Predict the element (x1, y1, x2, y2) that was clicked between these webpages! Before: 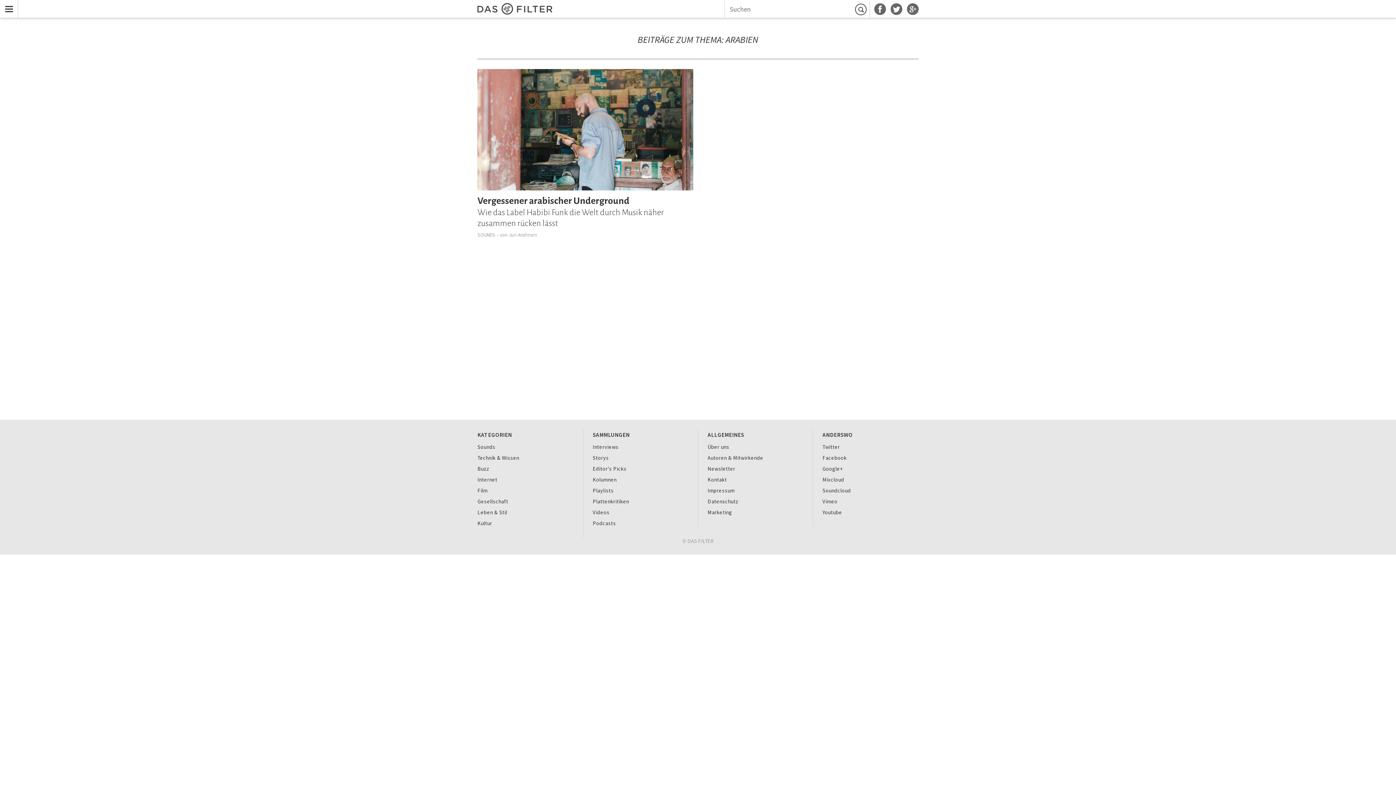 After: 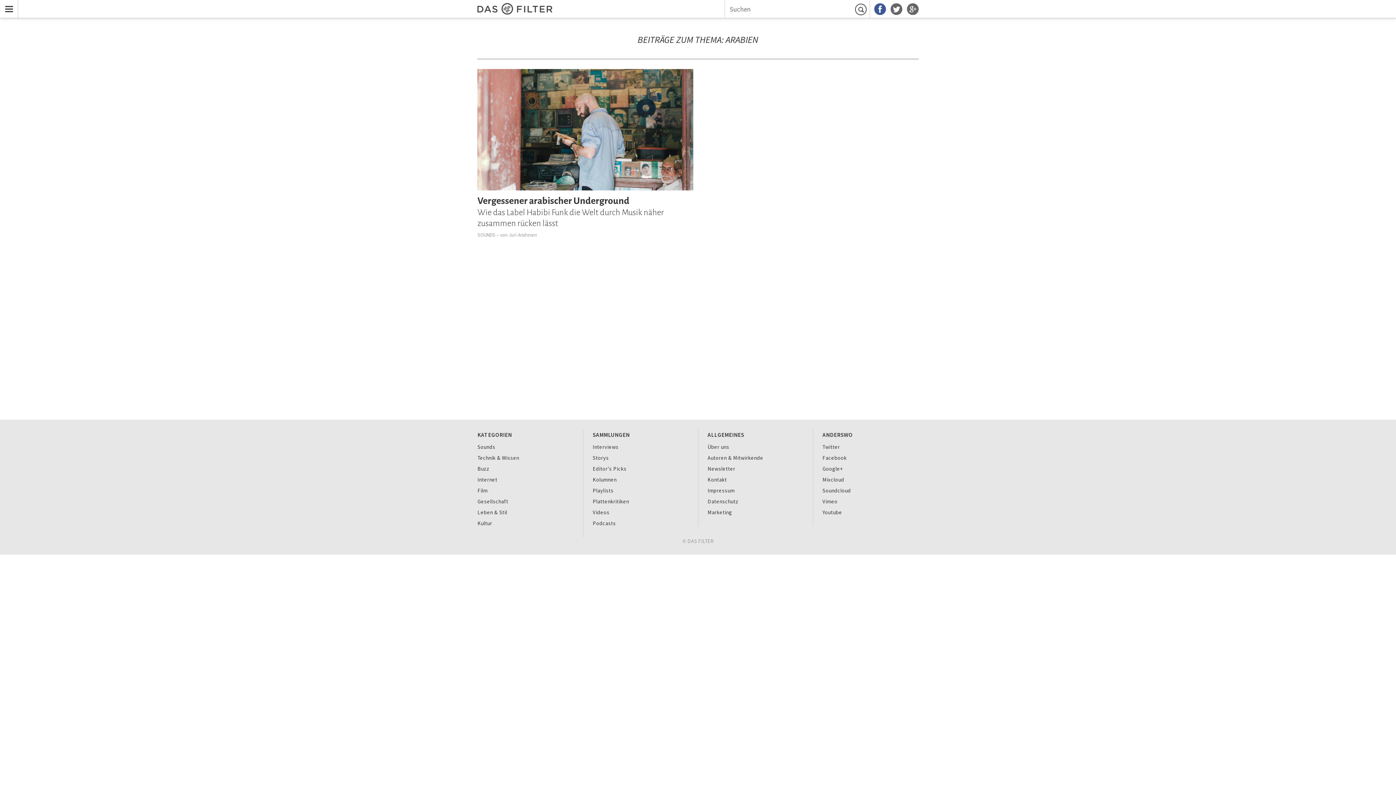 Action: bbox: (874, 3, 886, 14)